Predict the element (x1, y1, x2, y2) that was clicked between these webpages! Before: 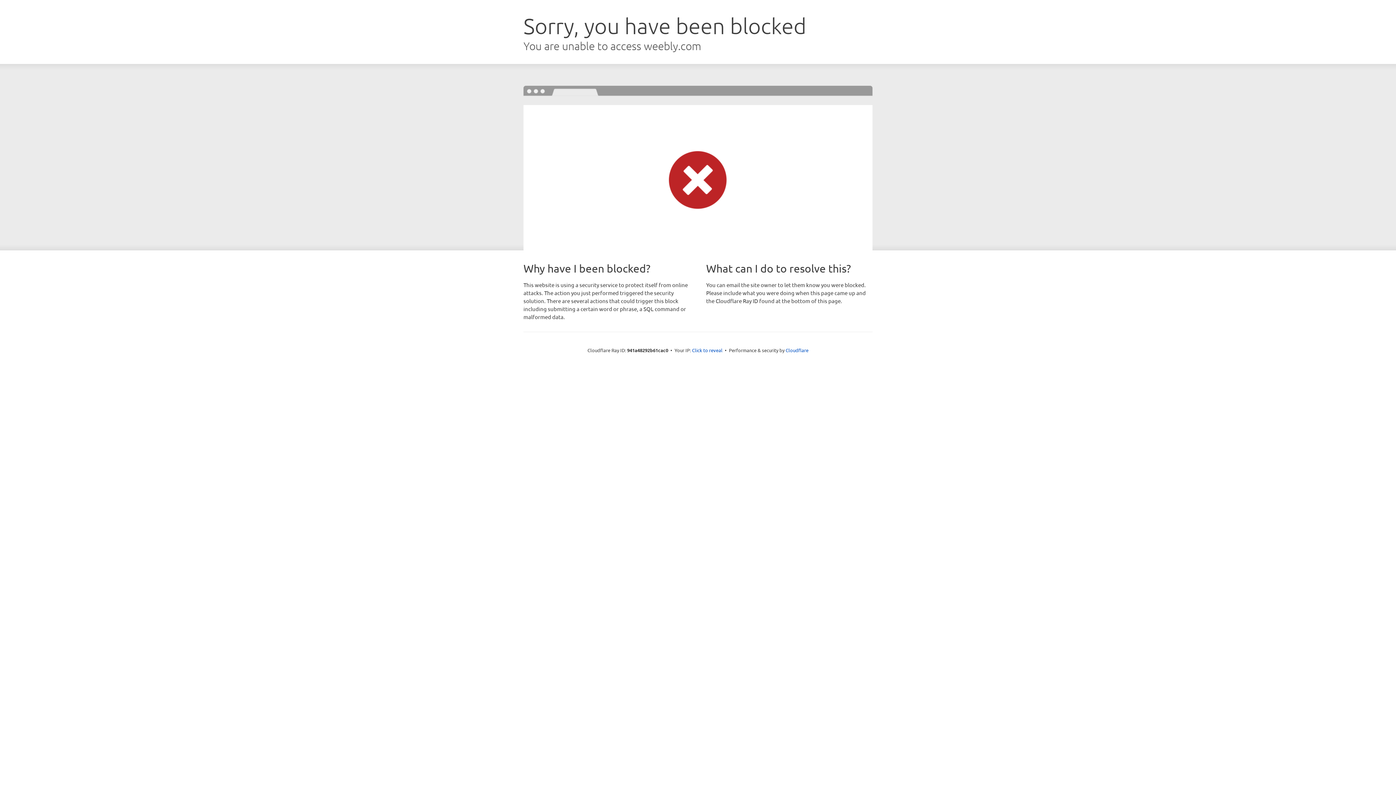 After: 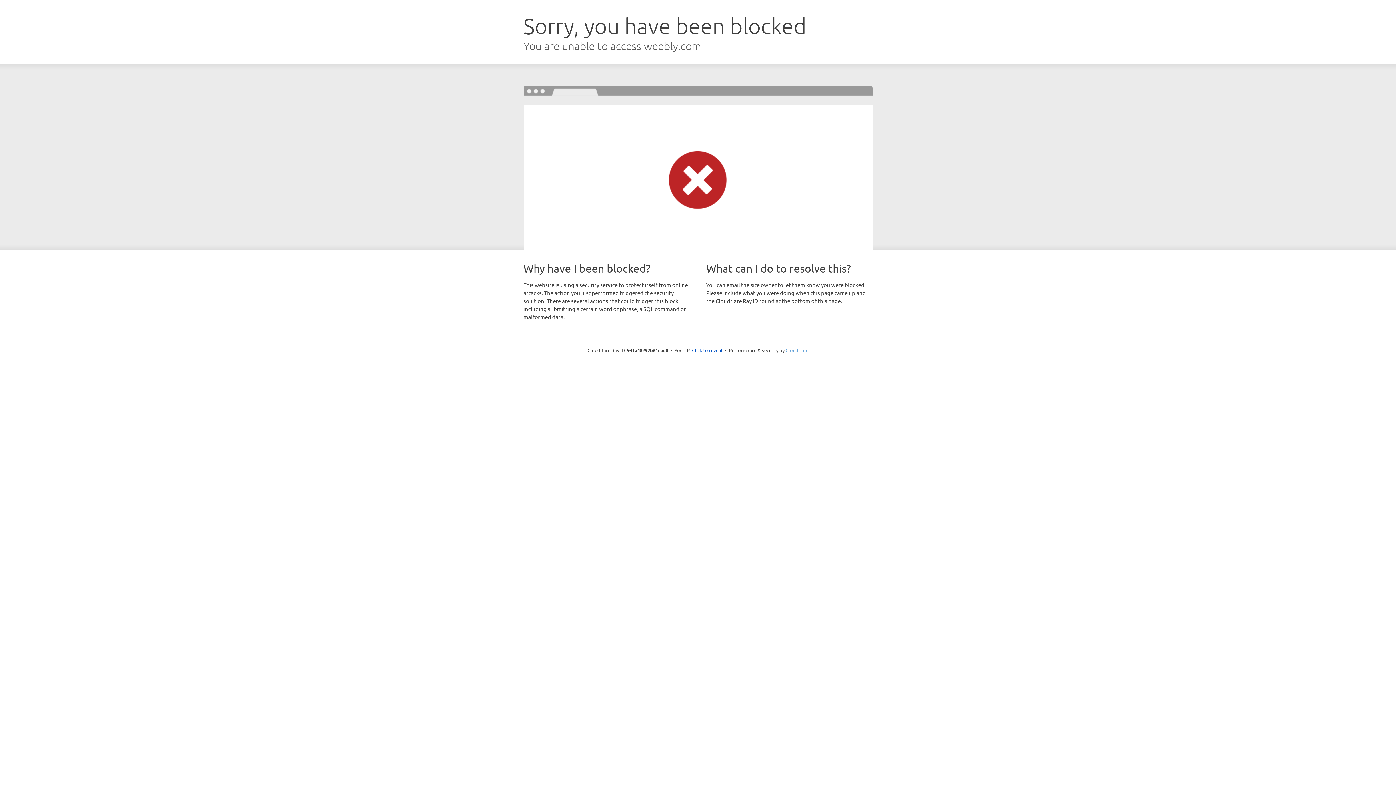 Action: bbox: (785, 347, 808, 353) label: Cloudflare